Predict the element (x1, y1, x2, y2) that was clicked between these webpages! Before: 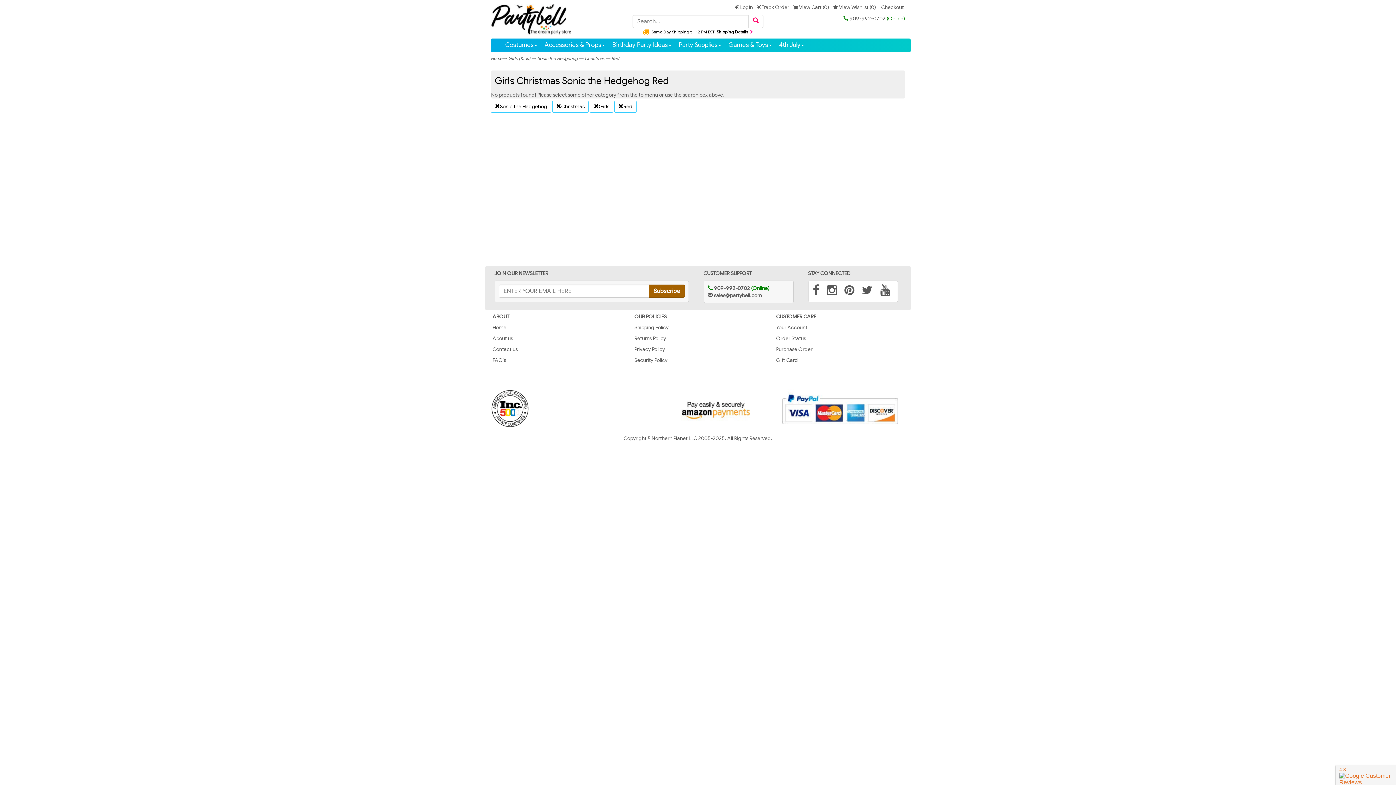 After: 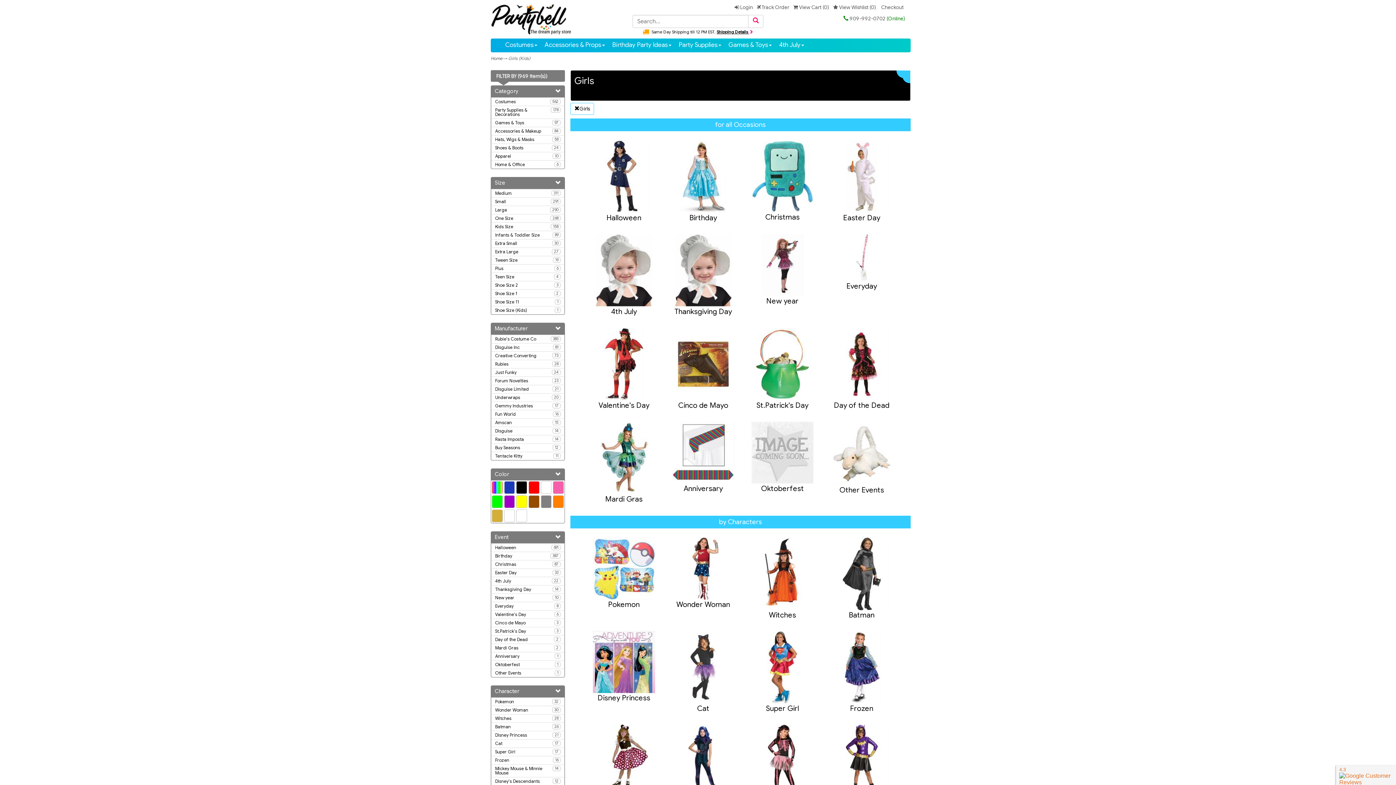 Action: label: Girls (Kids) bbox: (508, 55, 530, 61)